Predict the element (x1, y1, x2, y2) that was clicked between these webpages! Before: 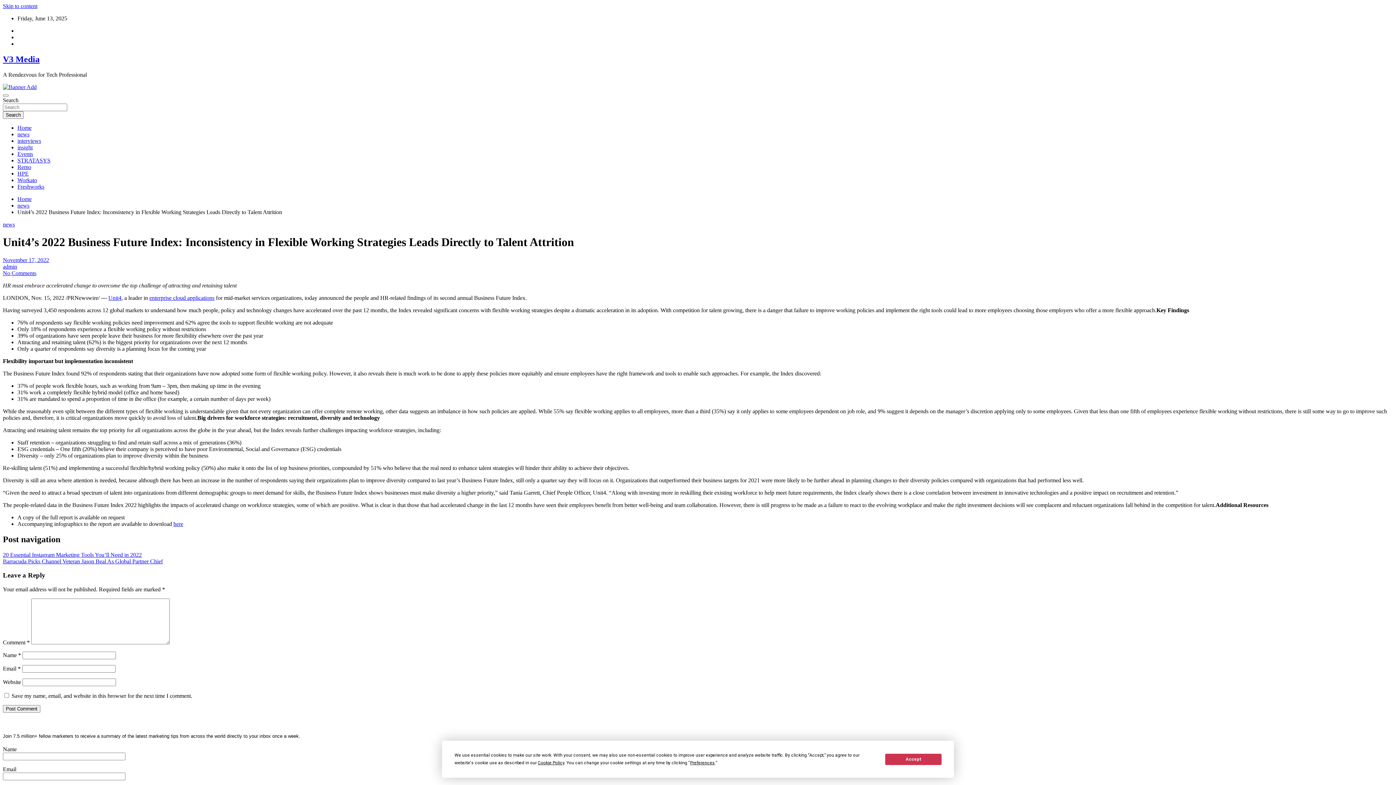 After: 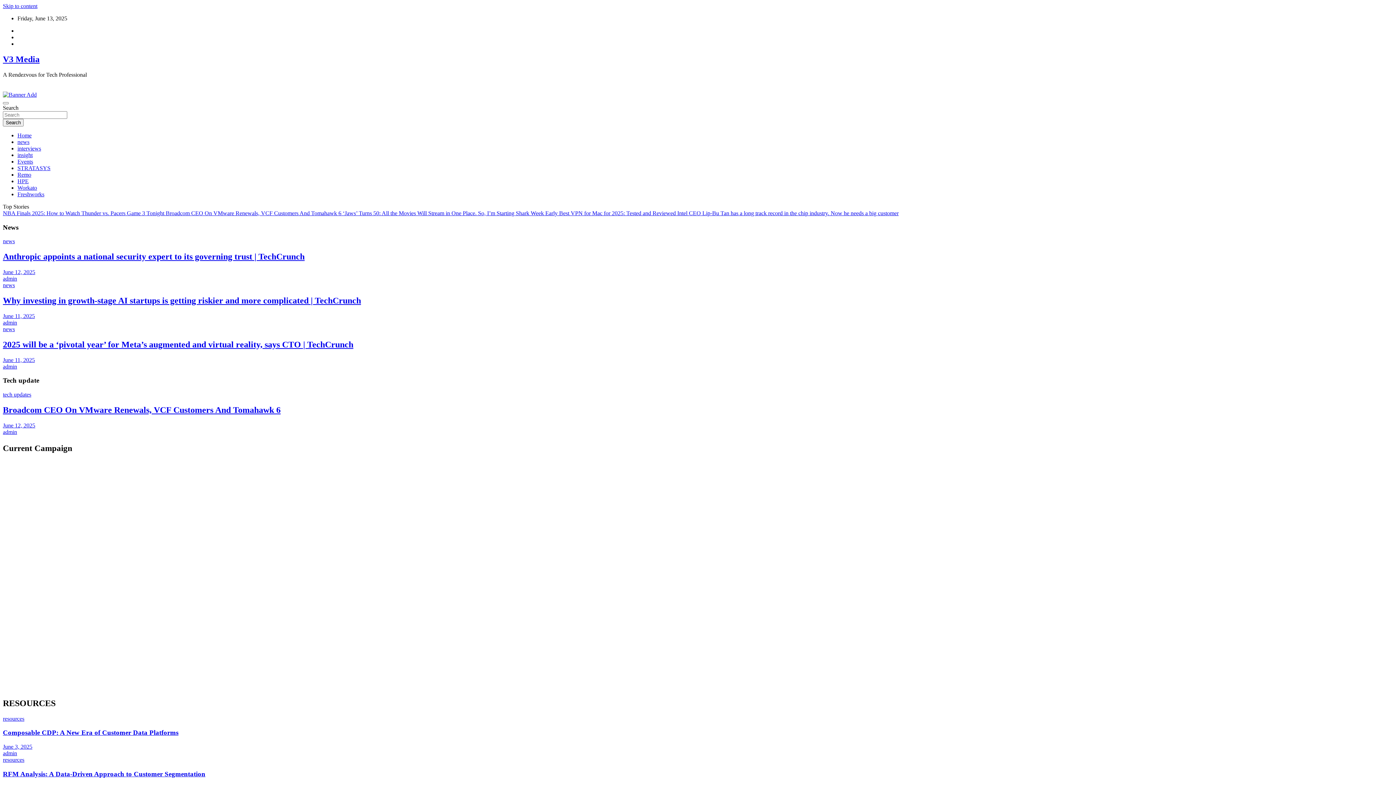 Action: bbox: (2, 54, 39, 63) label: V3 Media